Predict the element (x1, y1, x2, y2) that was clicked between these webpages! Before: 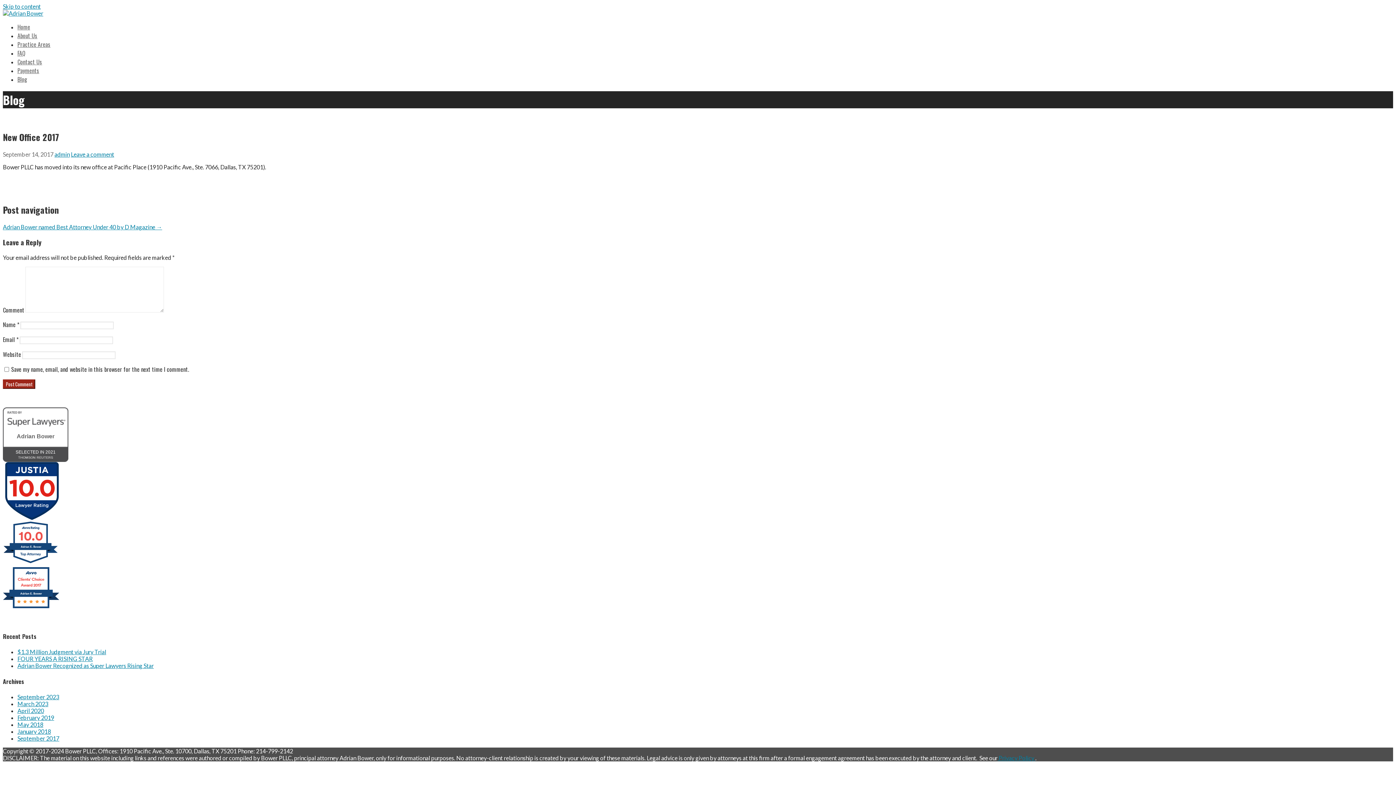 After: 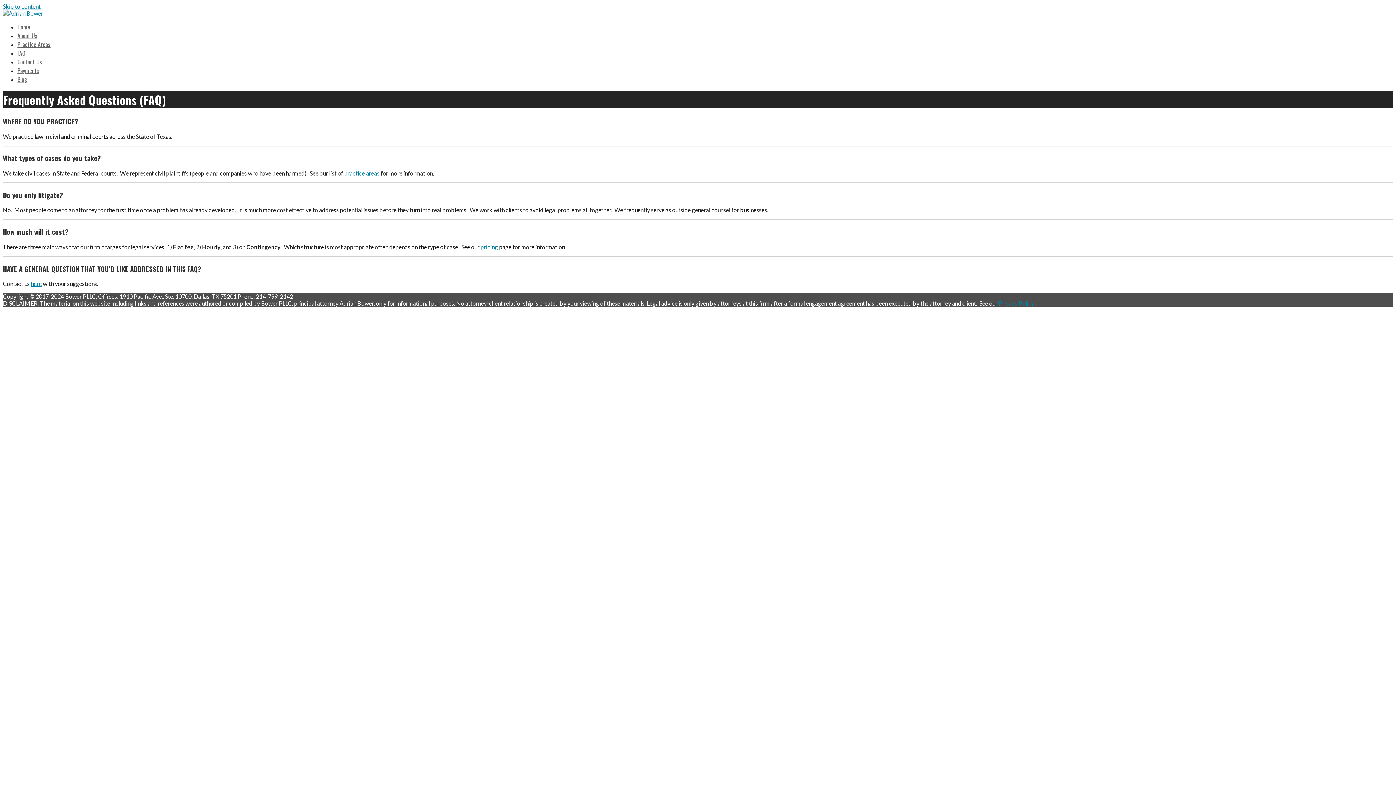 Action: label: FAQ bbox: (17, 48, 25, 57)